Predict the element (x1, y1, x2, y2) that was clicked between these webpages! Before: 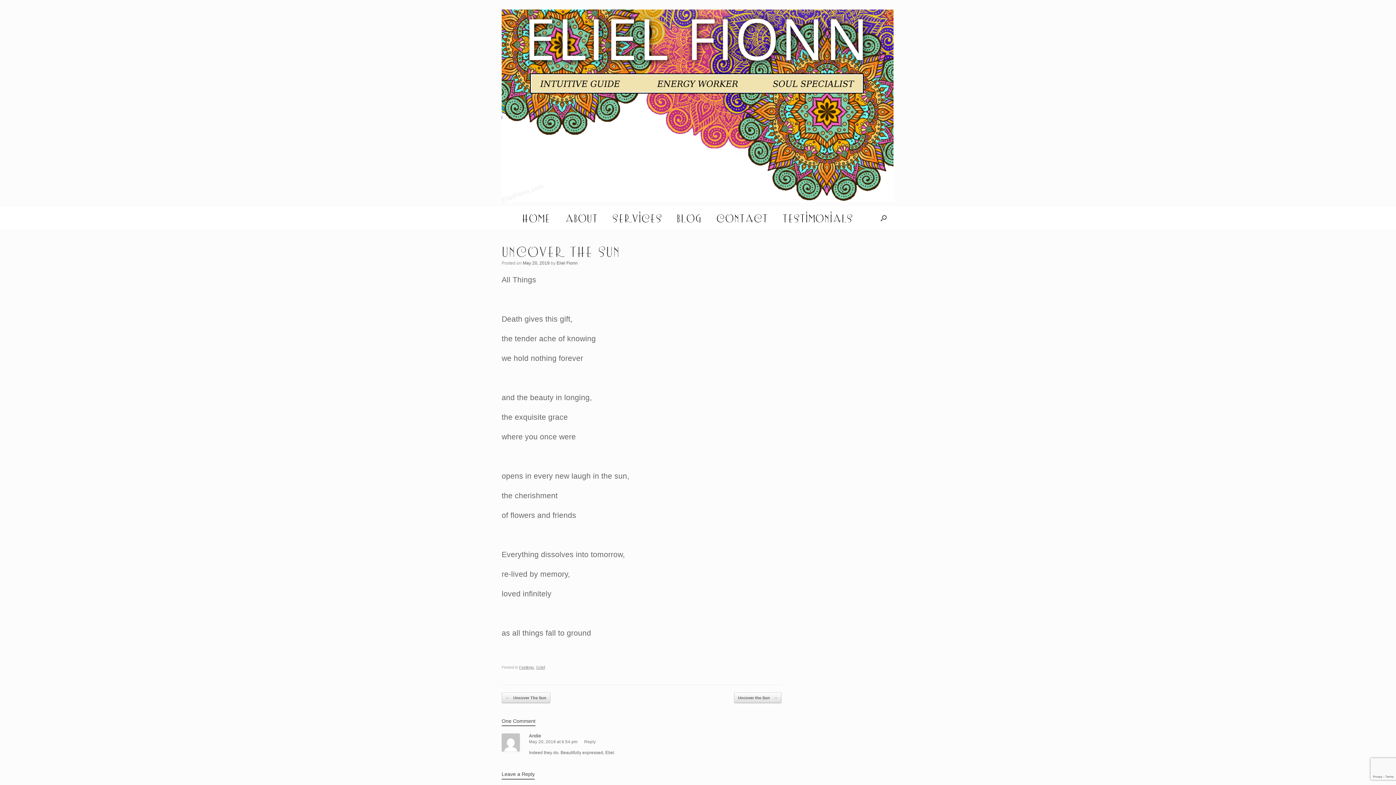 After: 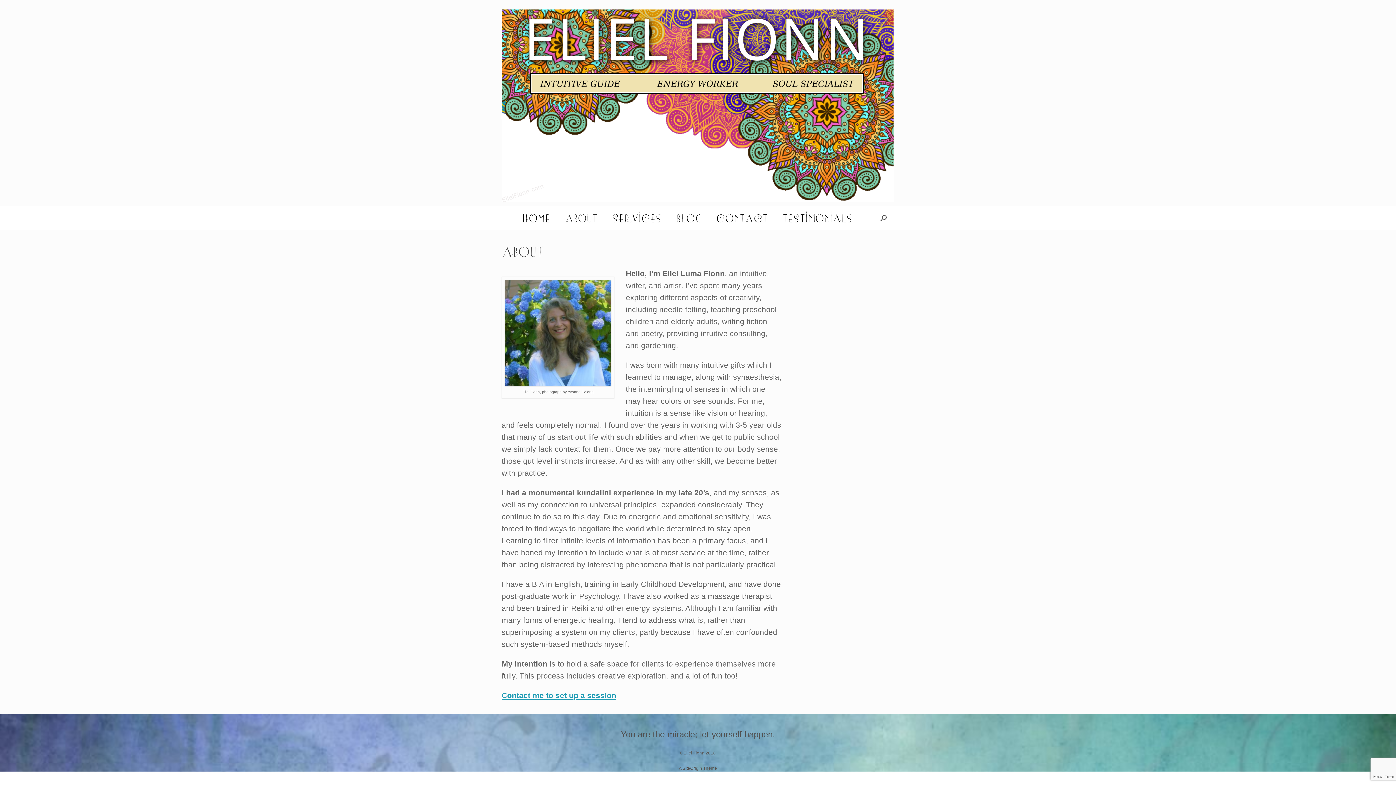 Action: bbox: (557, 206, 605, 229) label: About